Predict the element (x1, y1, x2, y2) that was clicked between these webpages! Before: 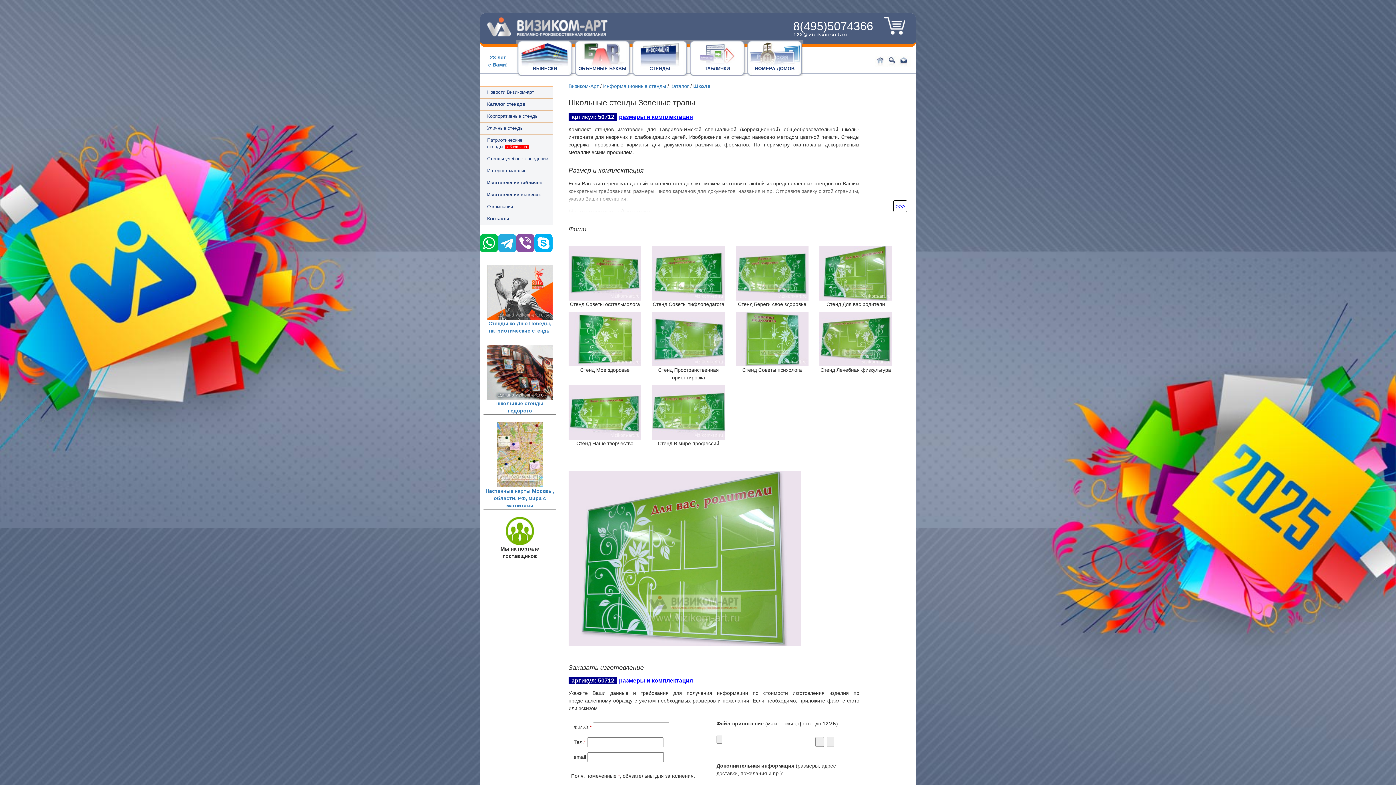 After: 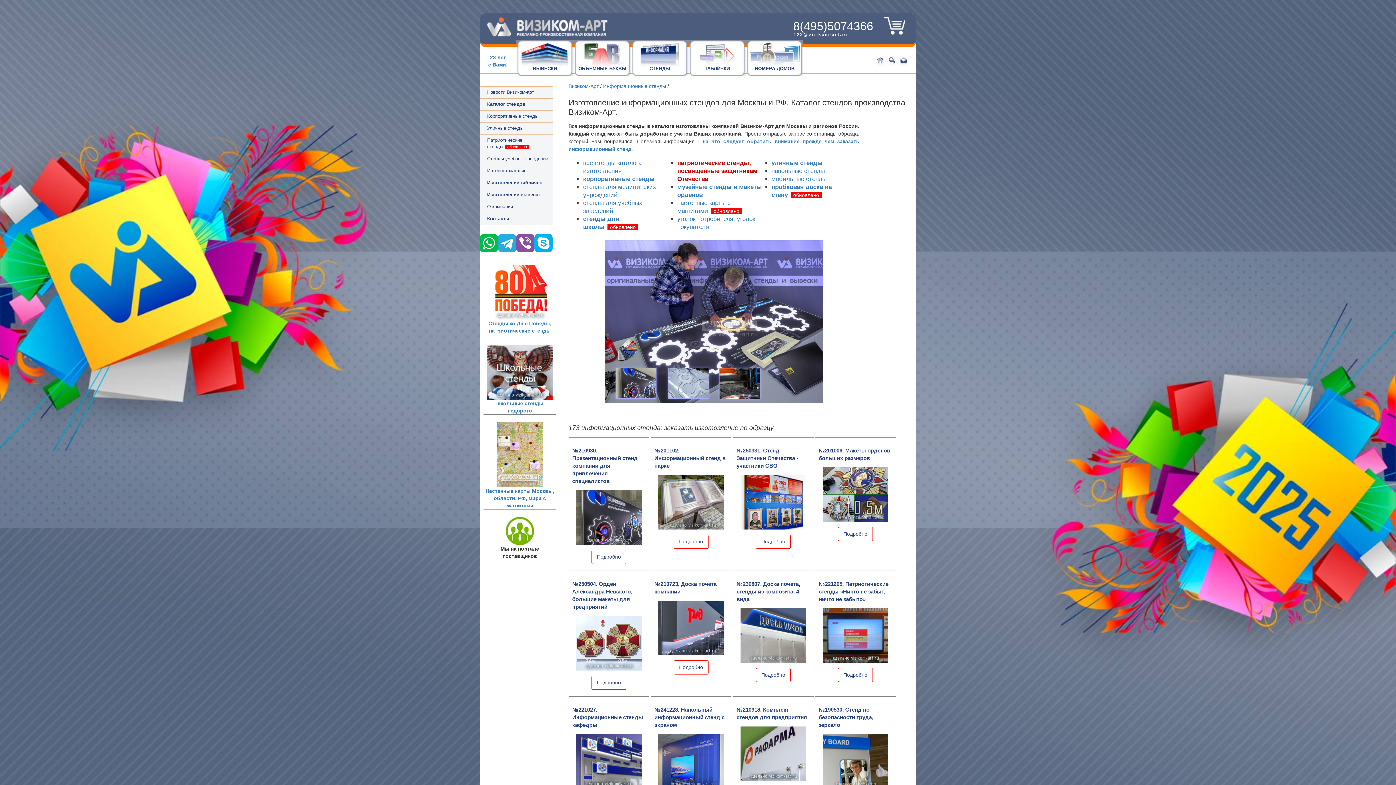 Action: label: СТЕНДЫ bbox: (631, 40, 688, 76)